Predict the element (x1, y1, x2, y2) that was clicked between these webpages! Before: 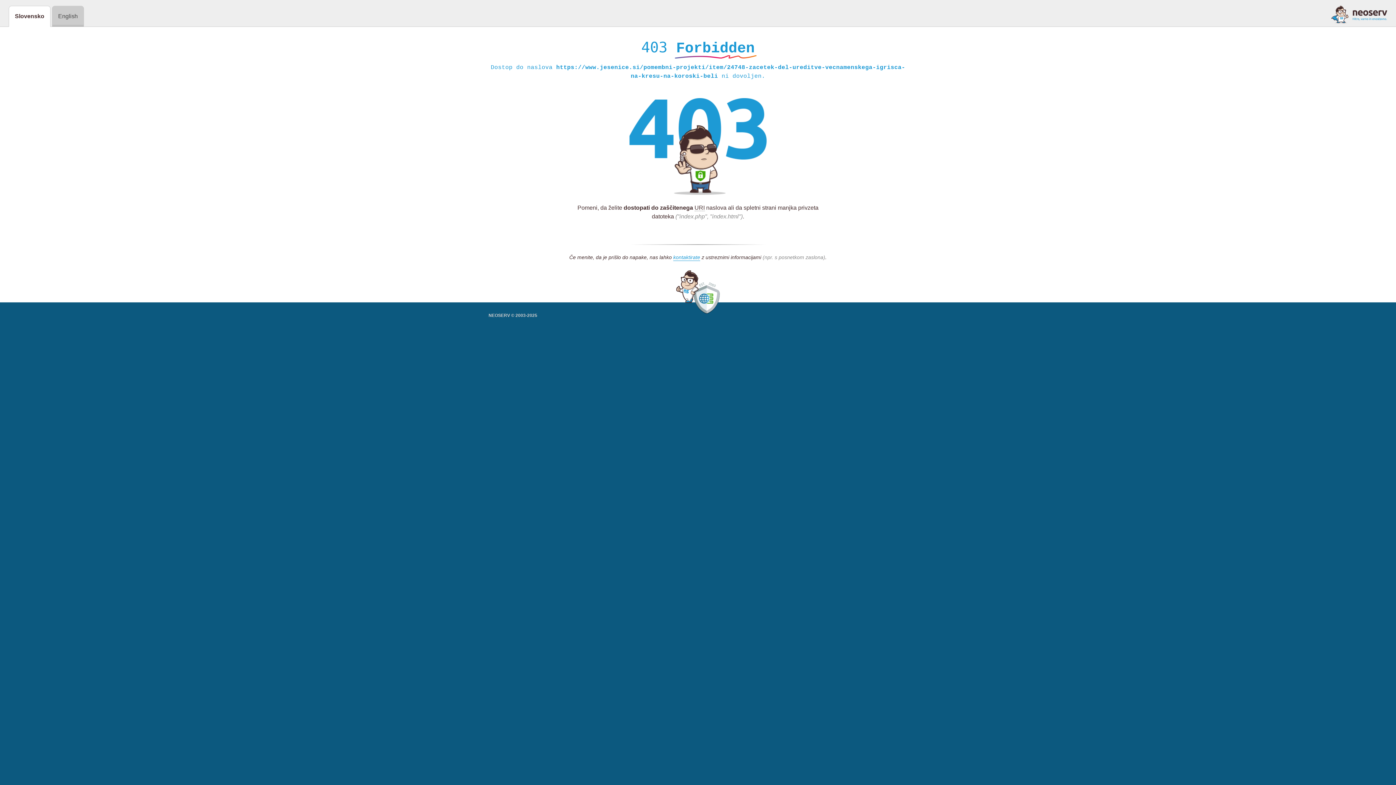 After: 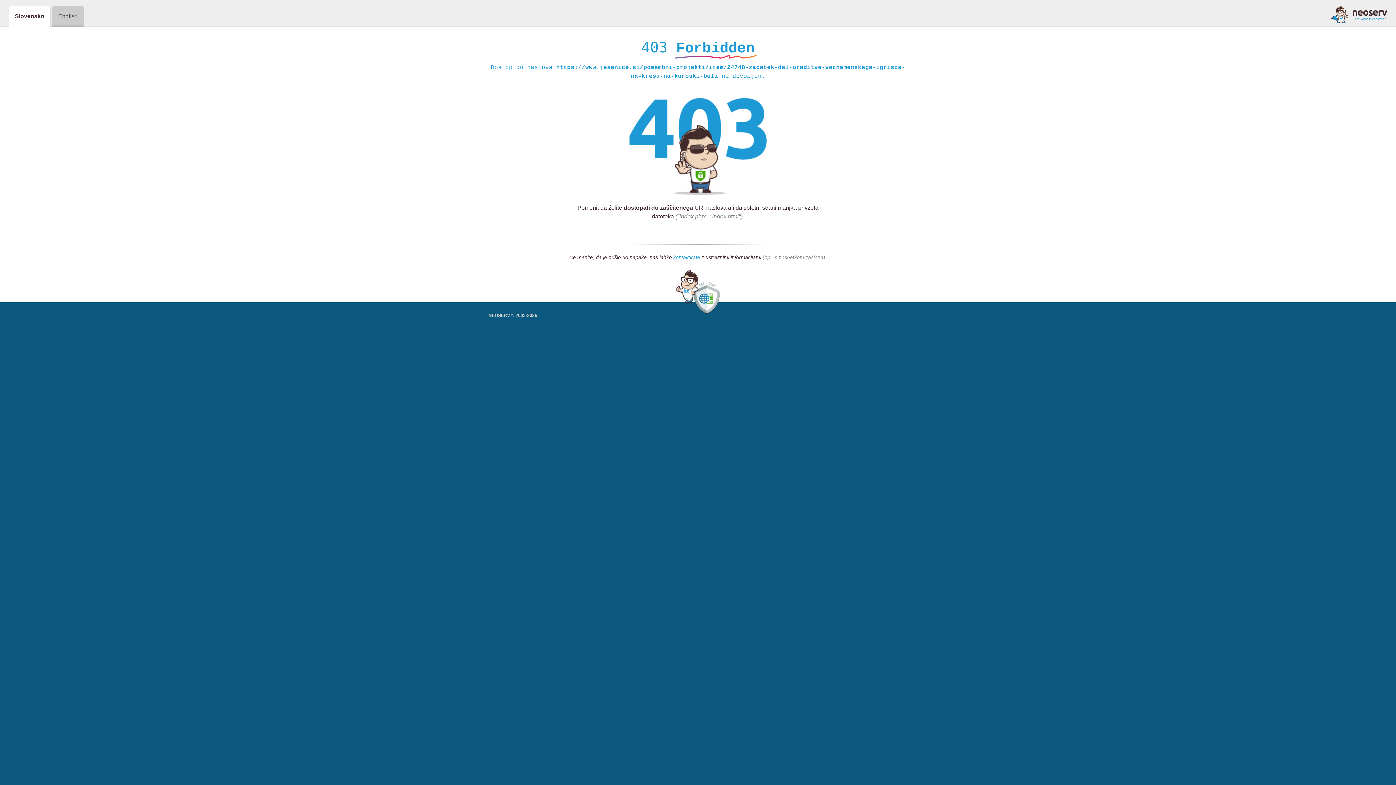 Action: label: kontaktirate bbox: (673, 254, 700, 261)